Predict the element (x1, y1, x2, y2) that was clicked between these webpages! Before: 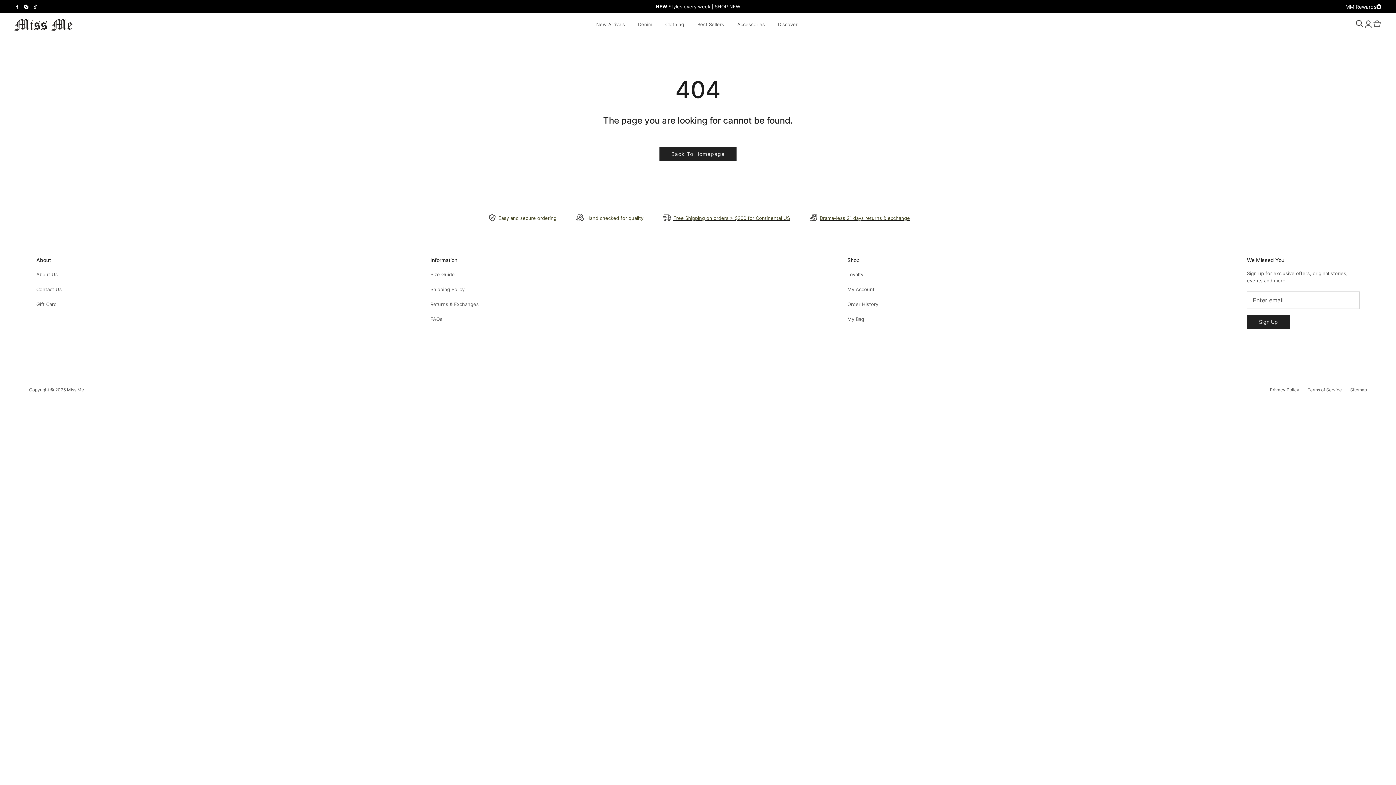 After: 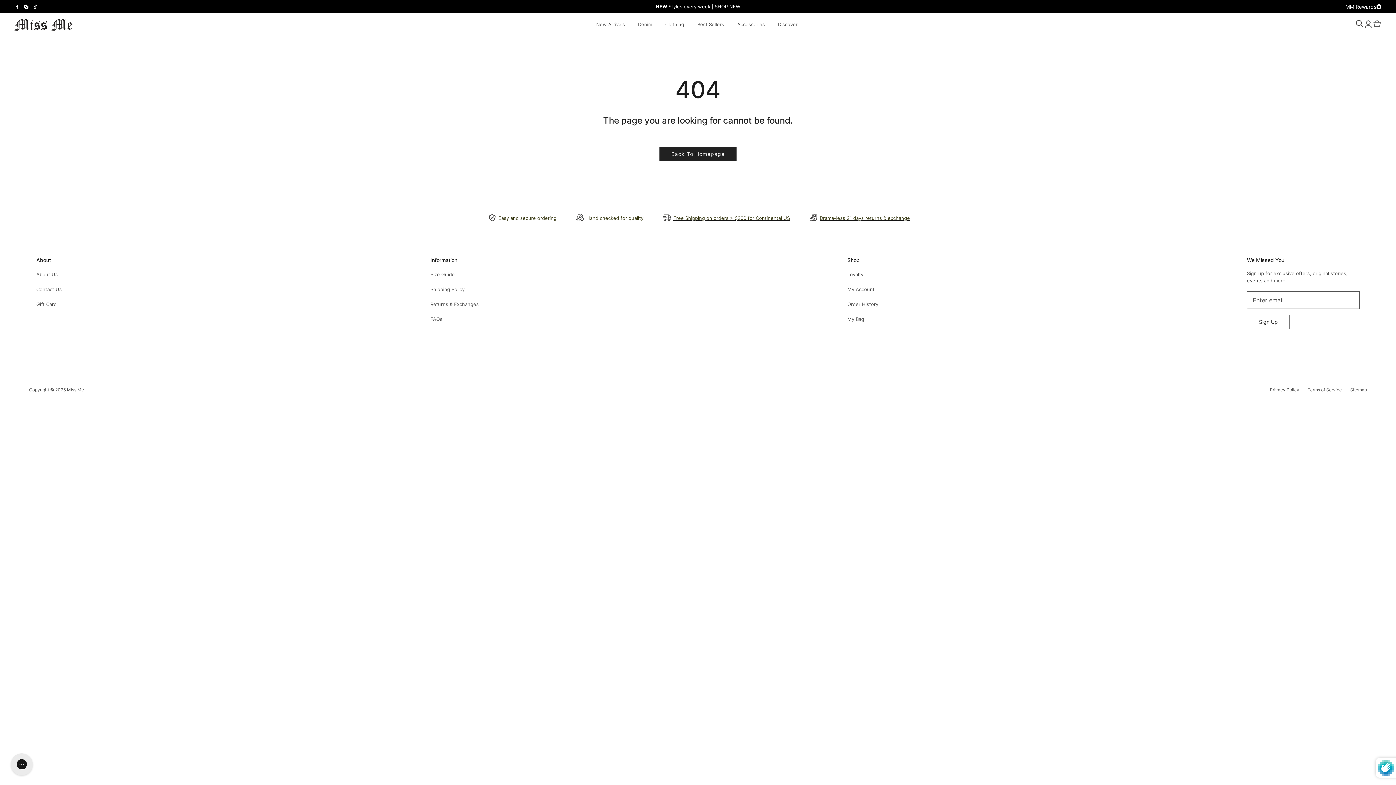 Action: label: Sign Up bbox: (1247, 314, 1290, 329)